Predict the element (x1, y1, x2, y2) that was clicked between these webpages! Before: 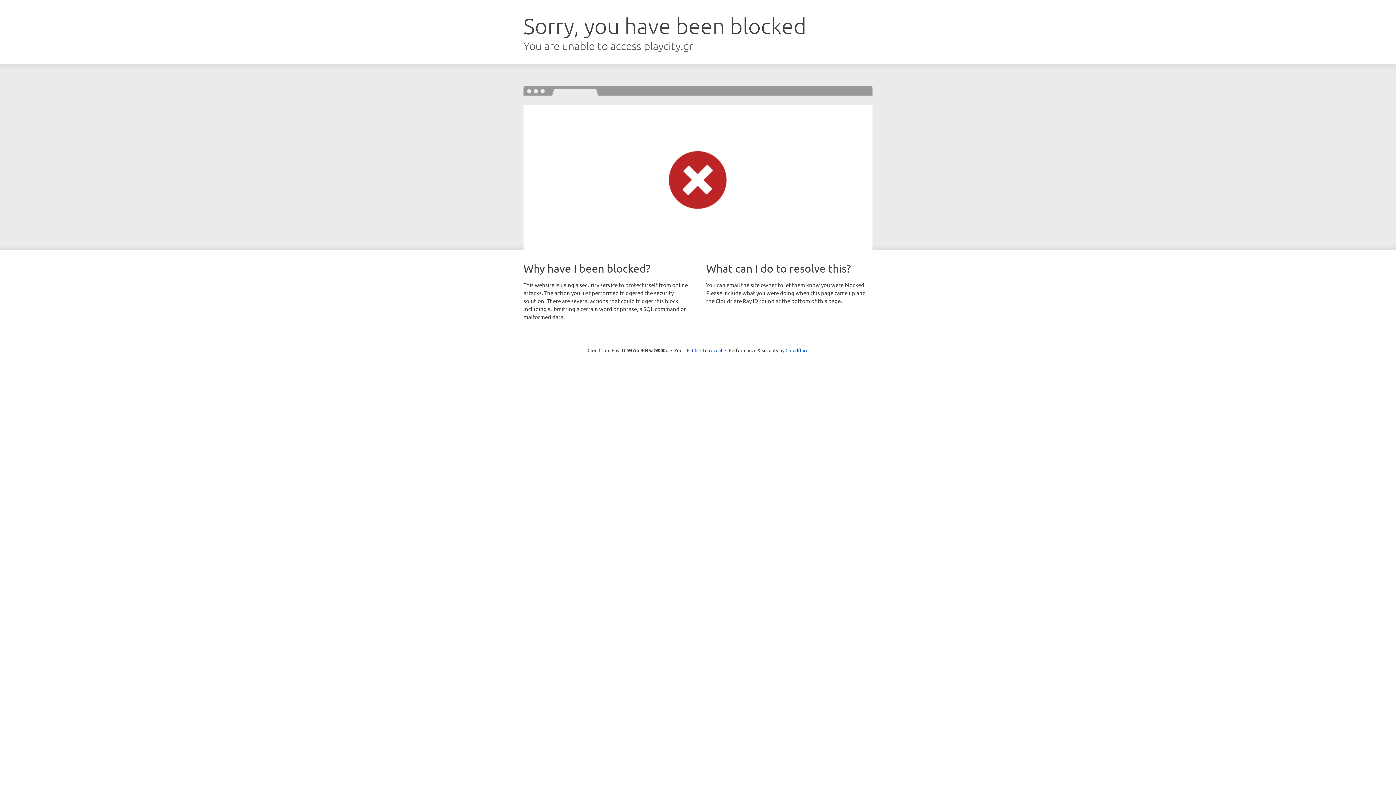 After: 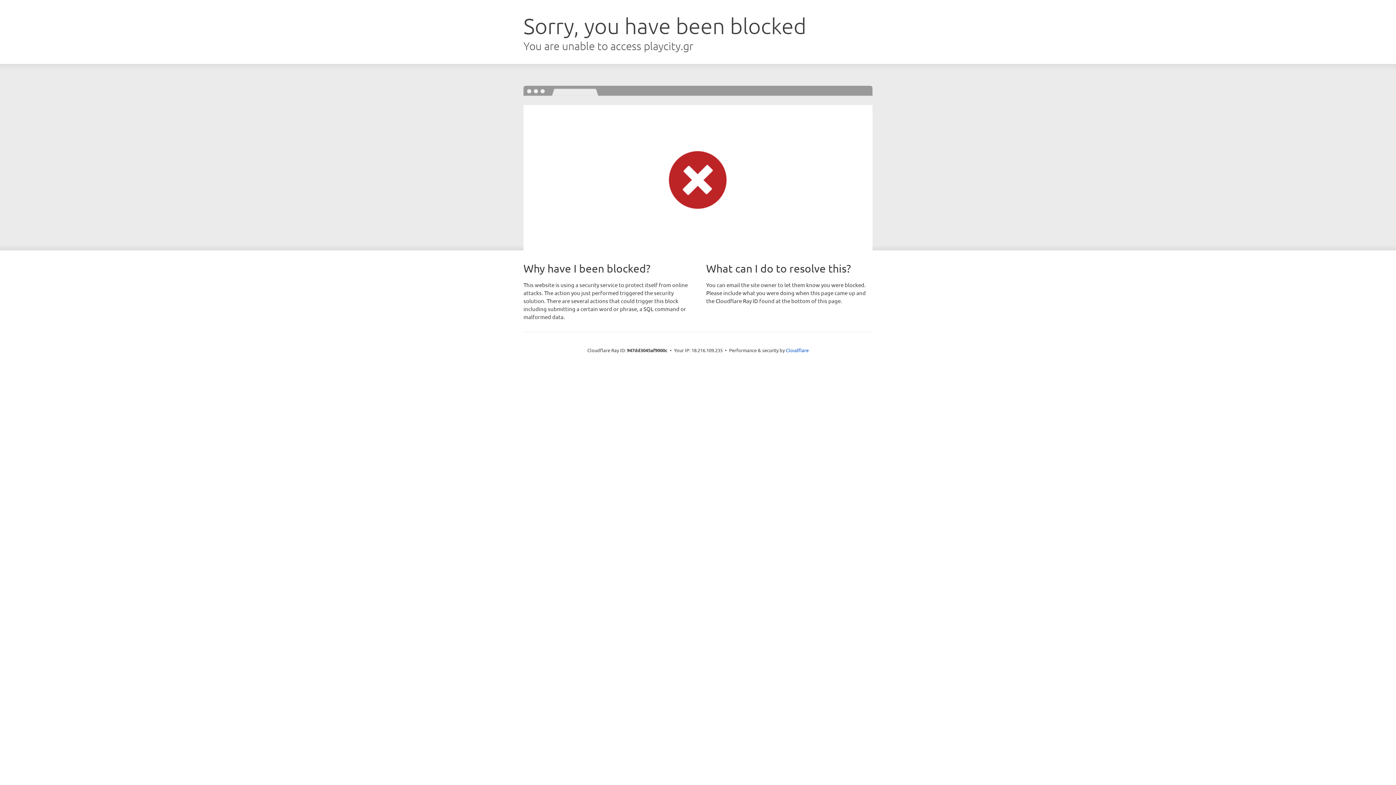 Action: bbox: (692, 346, 722, 353) label: Click to reveal